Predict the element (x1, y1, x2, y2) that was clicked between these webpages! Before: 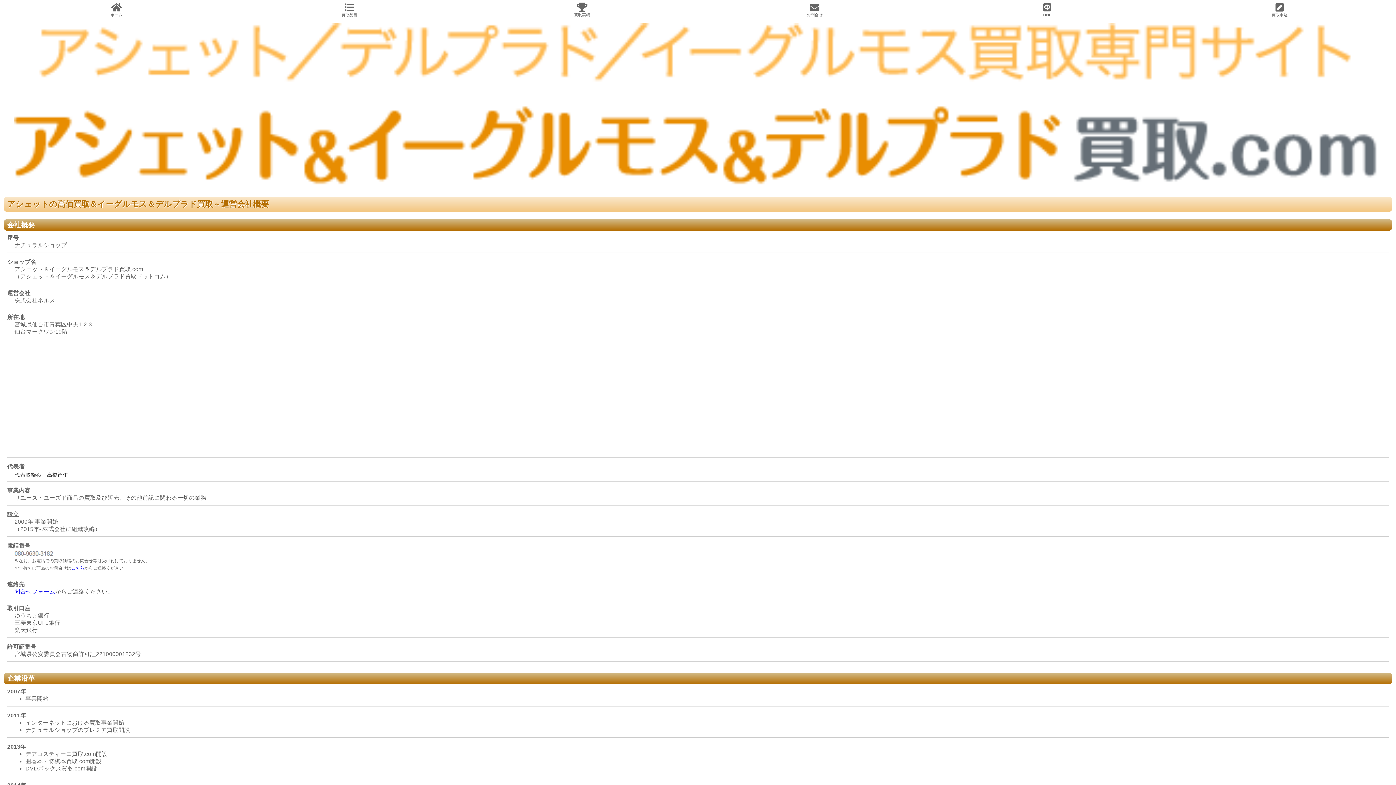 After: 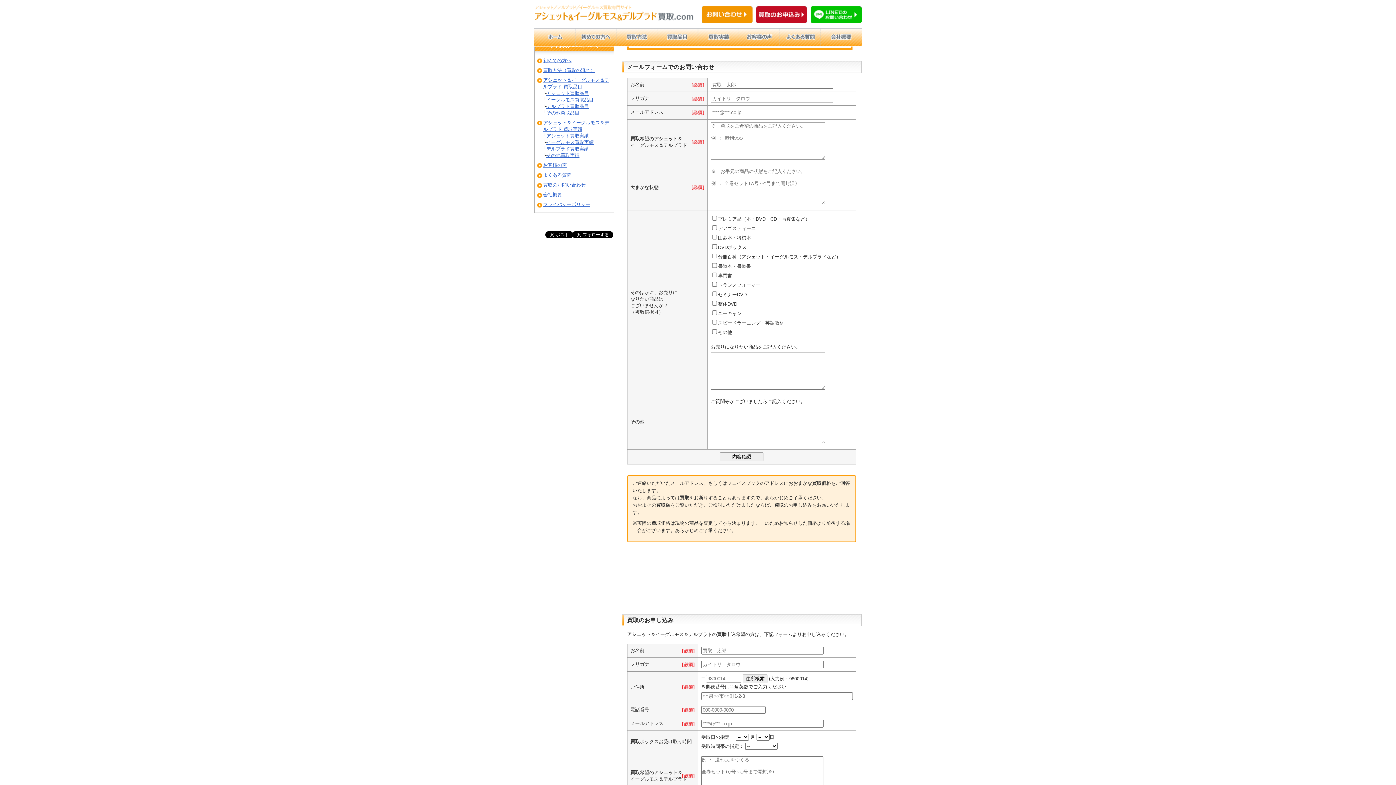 Action: label: 
お問合せ bbox: (698, 0, 931, 20)